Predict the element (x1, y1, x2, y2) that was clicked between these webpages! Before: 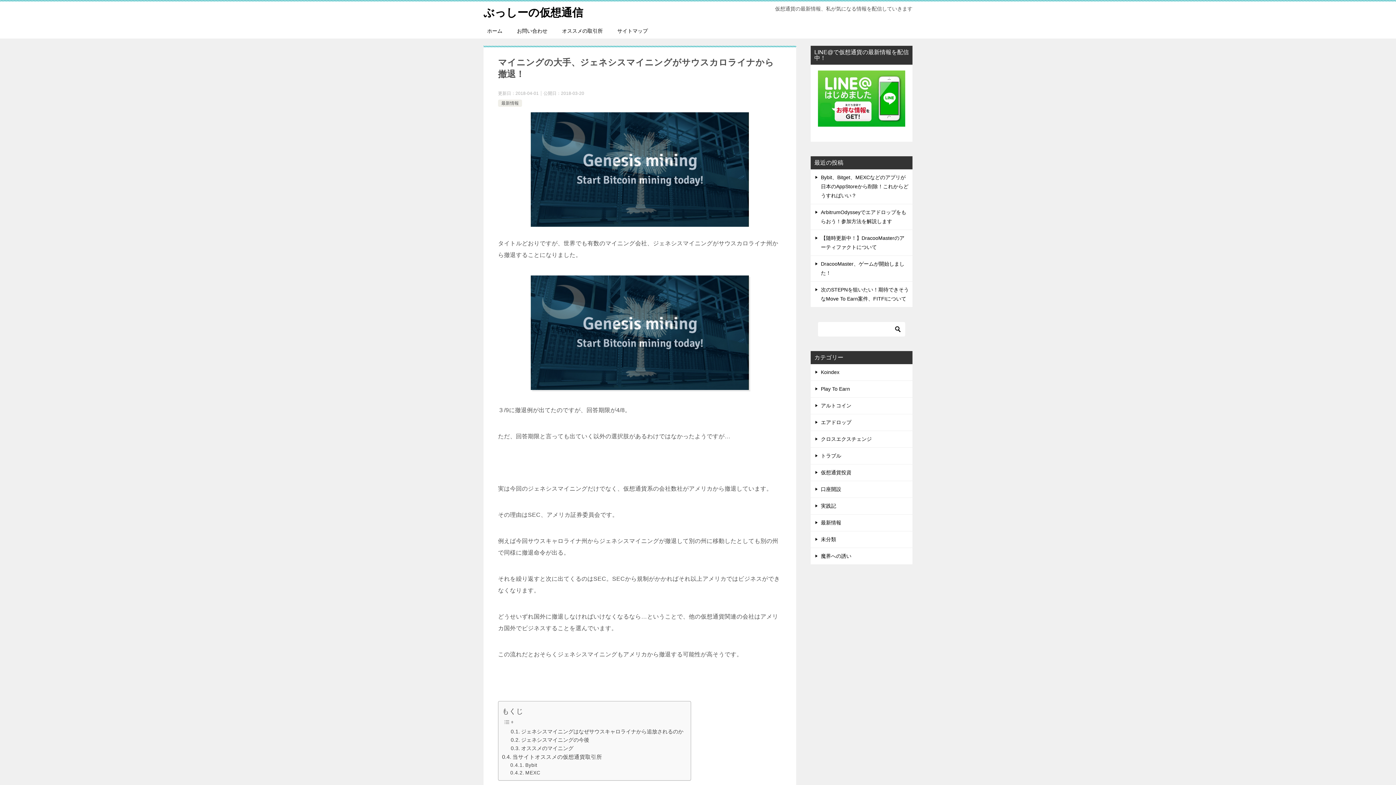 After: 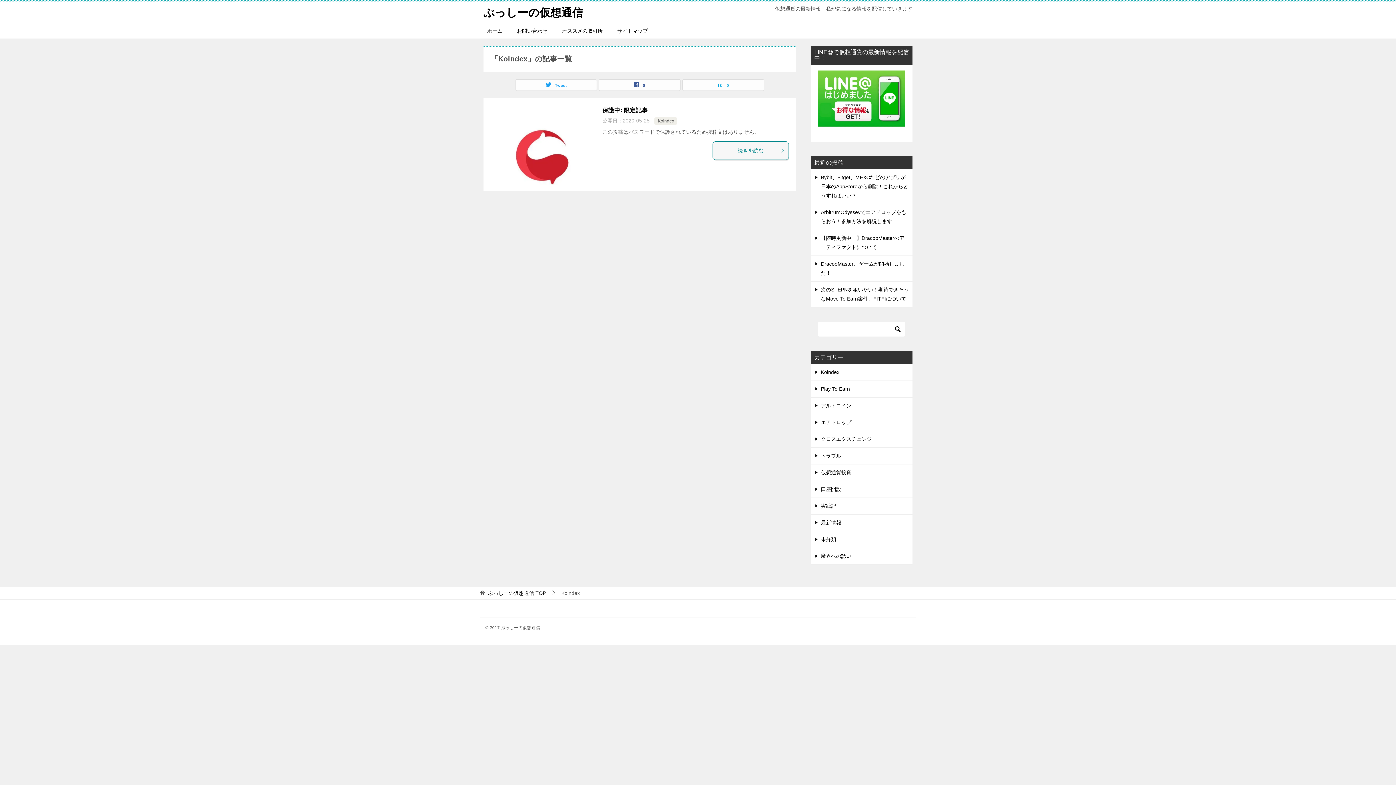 Action: bbox: (810, 364, 912, 380) label: Koindex